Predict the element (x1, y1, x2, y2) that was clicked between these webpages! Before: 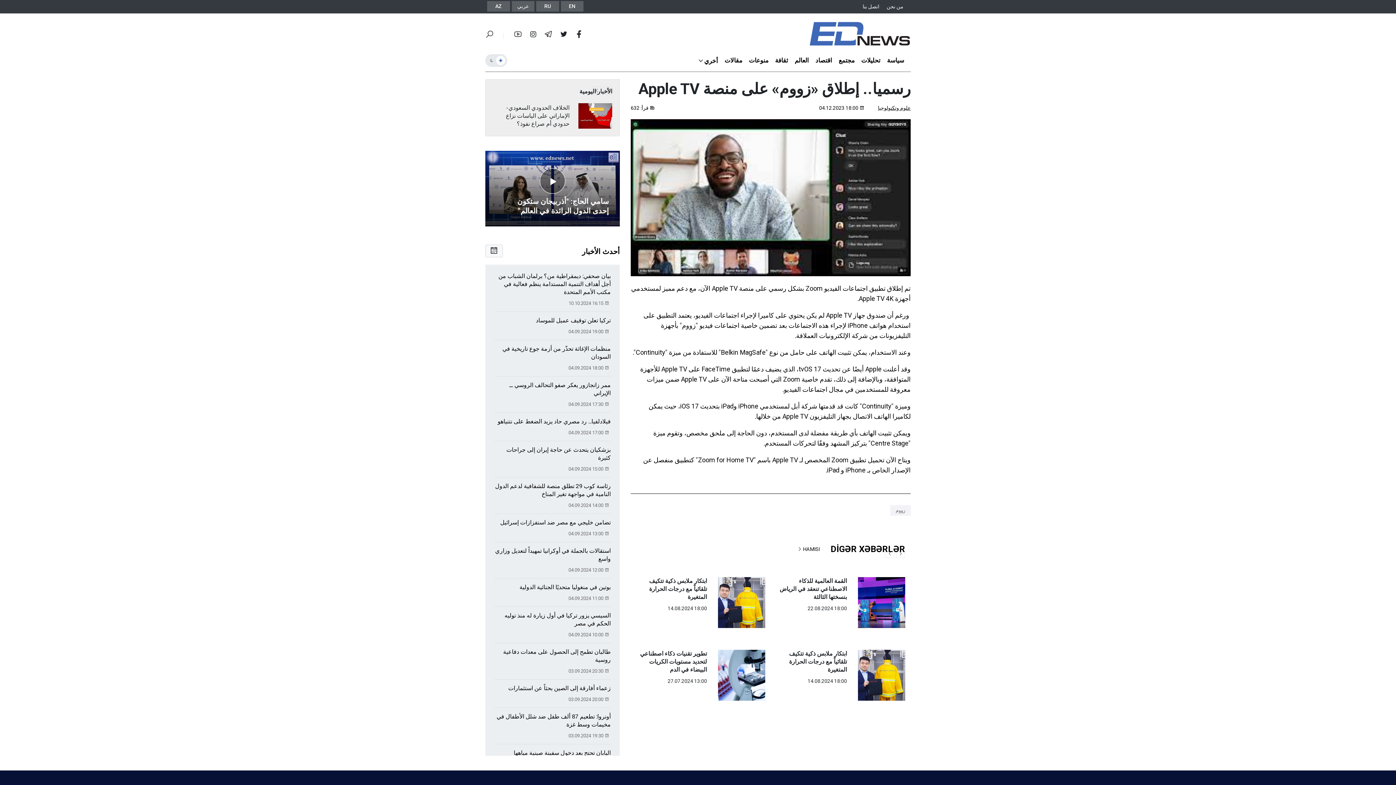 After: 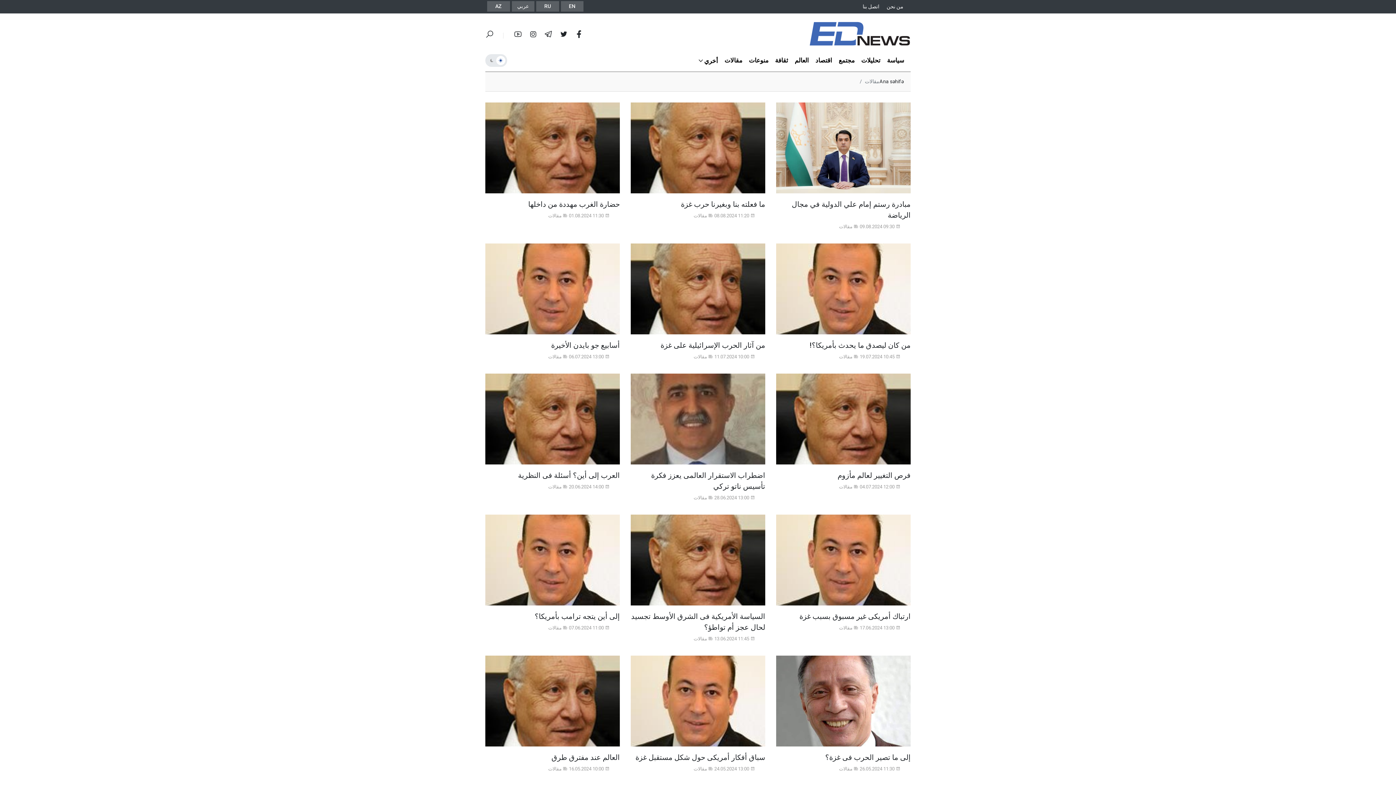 Action: label: مقالات bbox: (724, 49, 749, 71)